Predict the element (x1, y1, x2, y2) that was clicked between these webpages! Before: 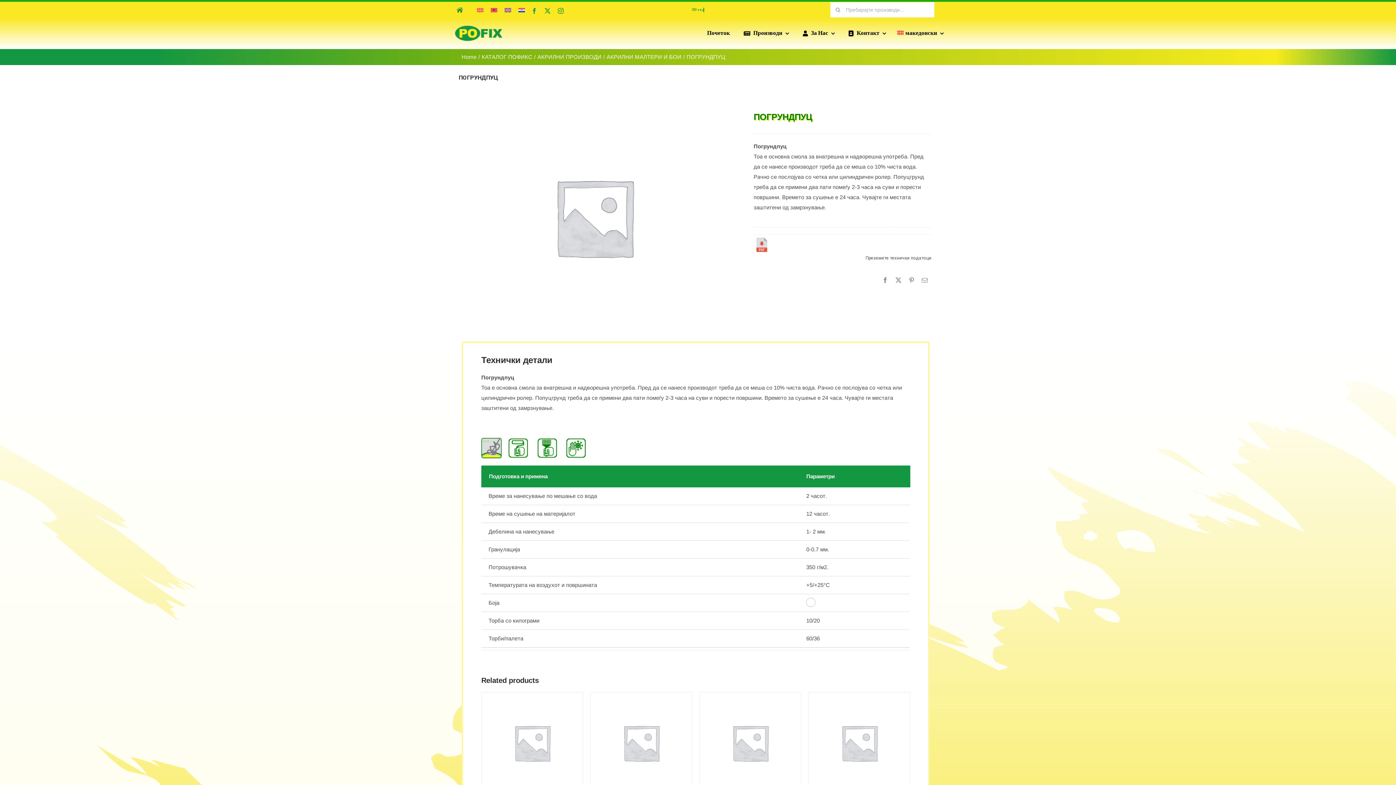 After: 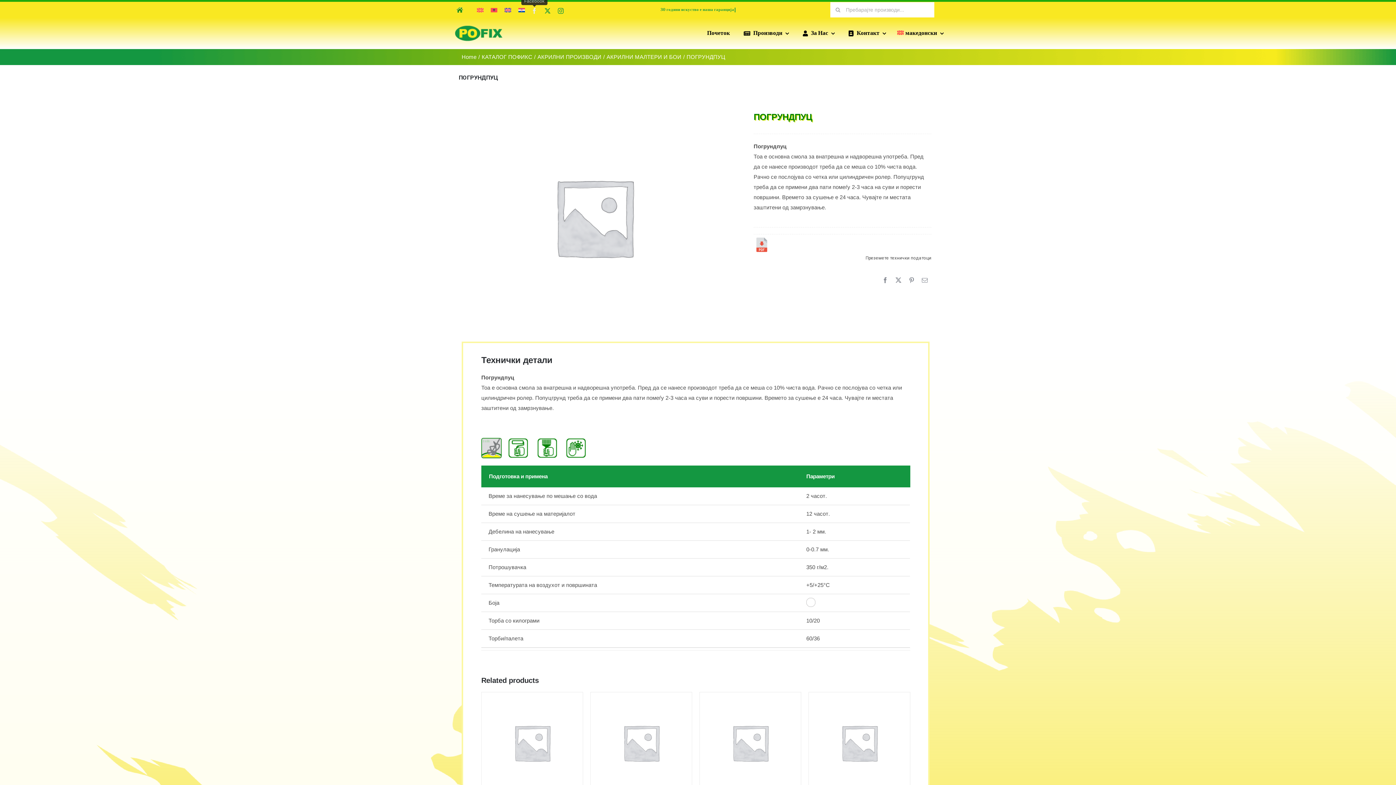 Action: label: facebook bbox: (531, 7, 537, 13)